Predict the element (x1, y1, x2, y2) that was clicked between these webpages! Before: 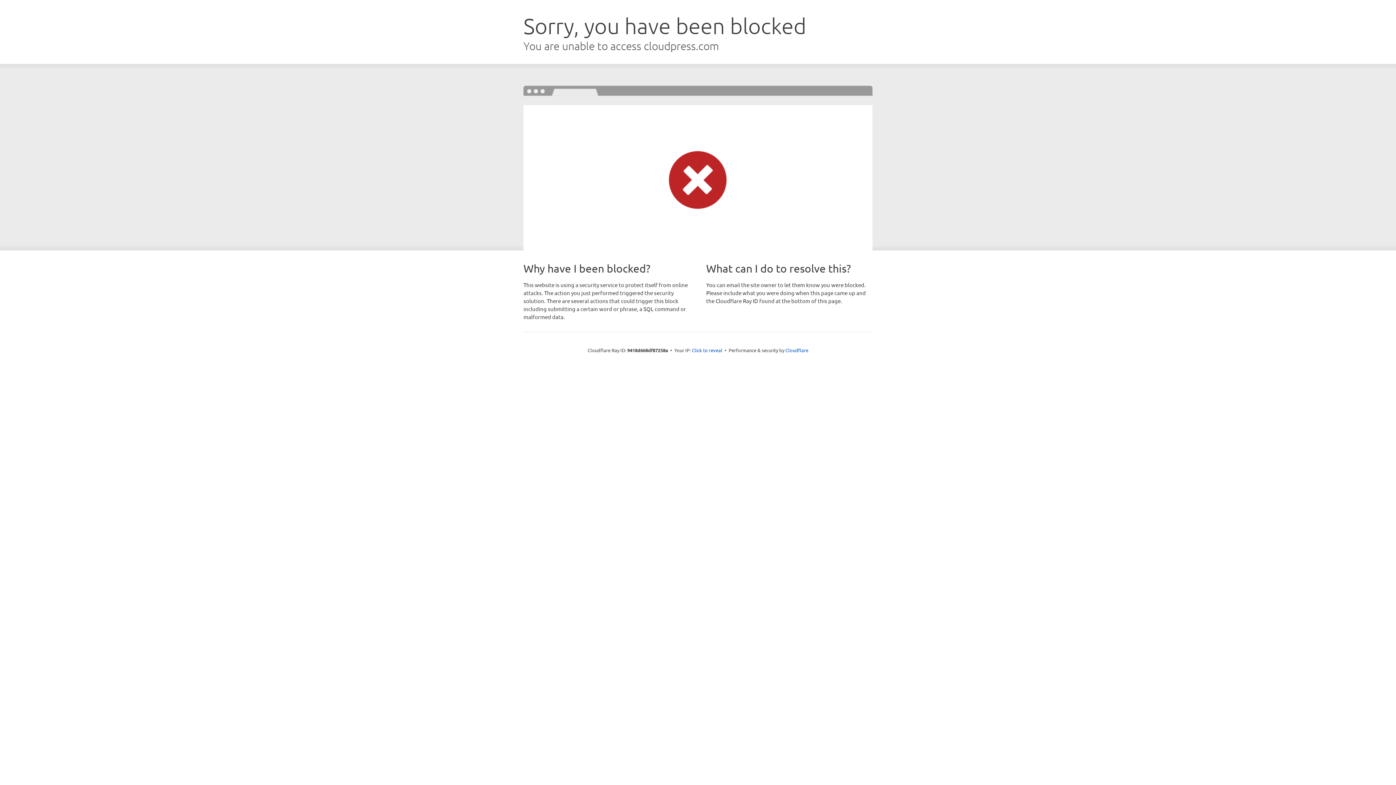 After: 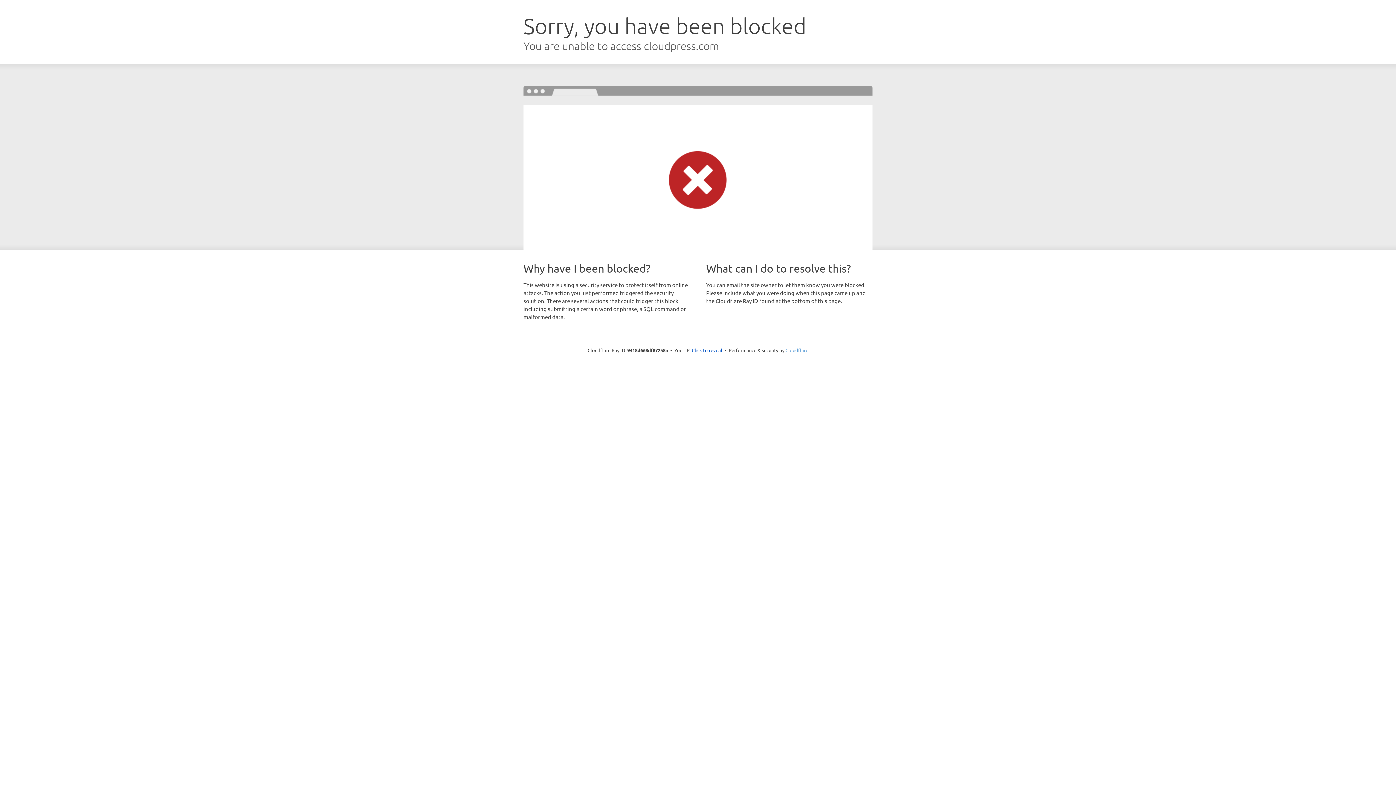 Action: bbox: (785, 347, 808, 353) label: Cloudflare